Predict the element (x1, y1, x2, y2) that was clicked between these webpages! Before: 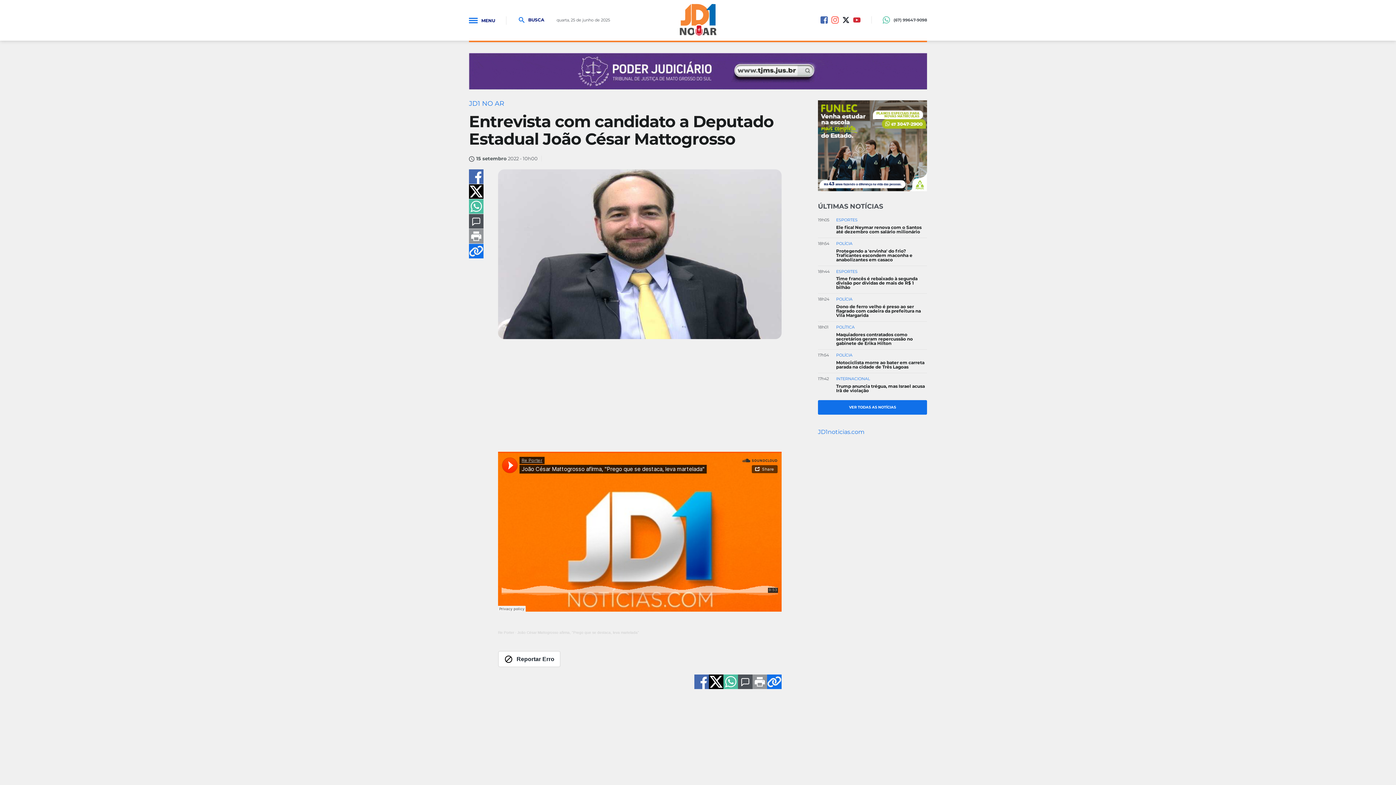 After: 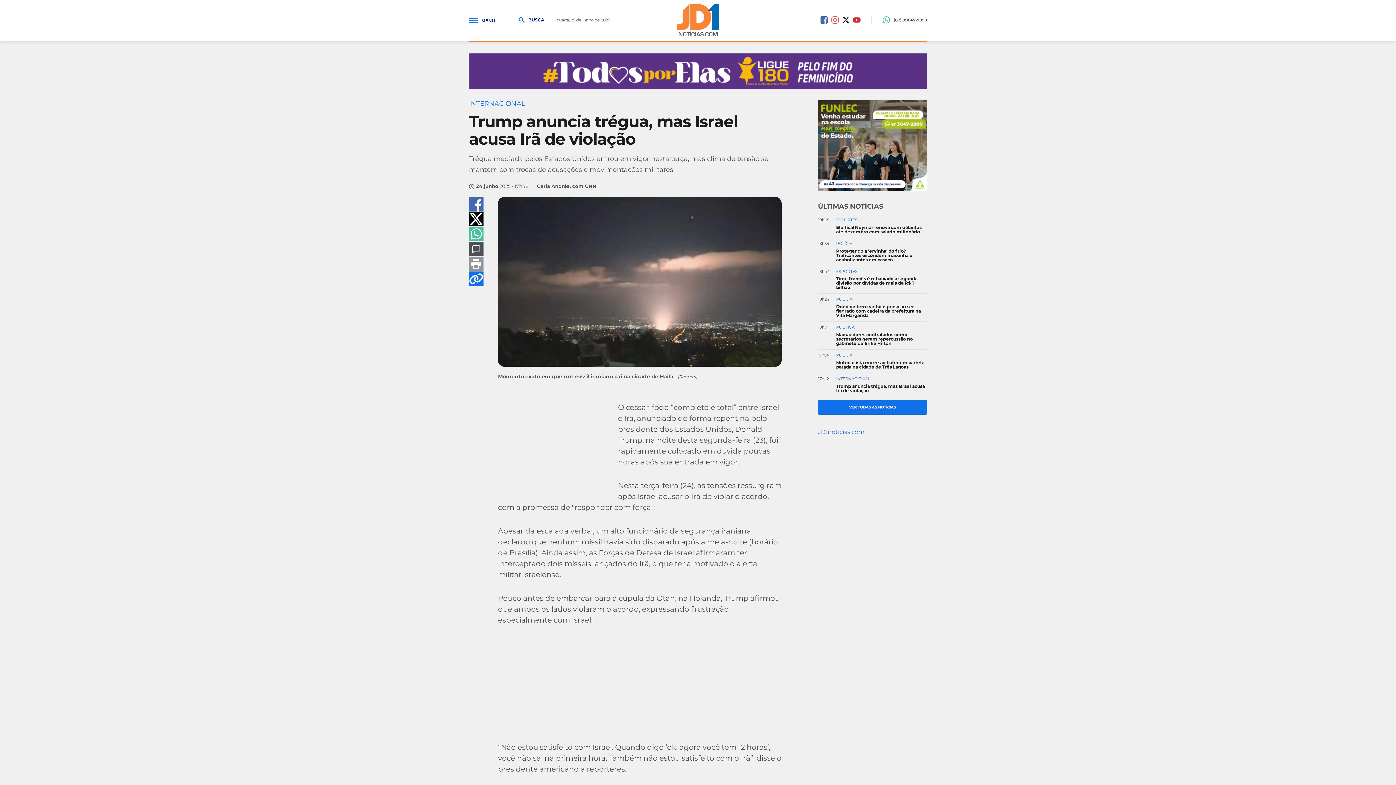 Action: bbox: (818, 377, 927, 392) label: 17h42
INTERNACIONAL
Trump anuncia trégua, mas Israel acusa Irã de violação